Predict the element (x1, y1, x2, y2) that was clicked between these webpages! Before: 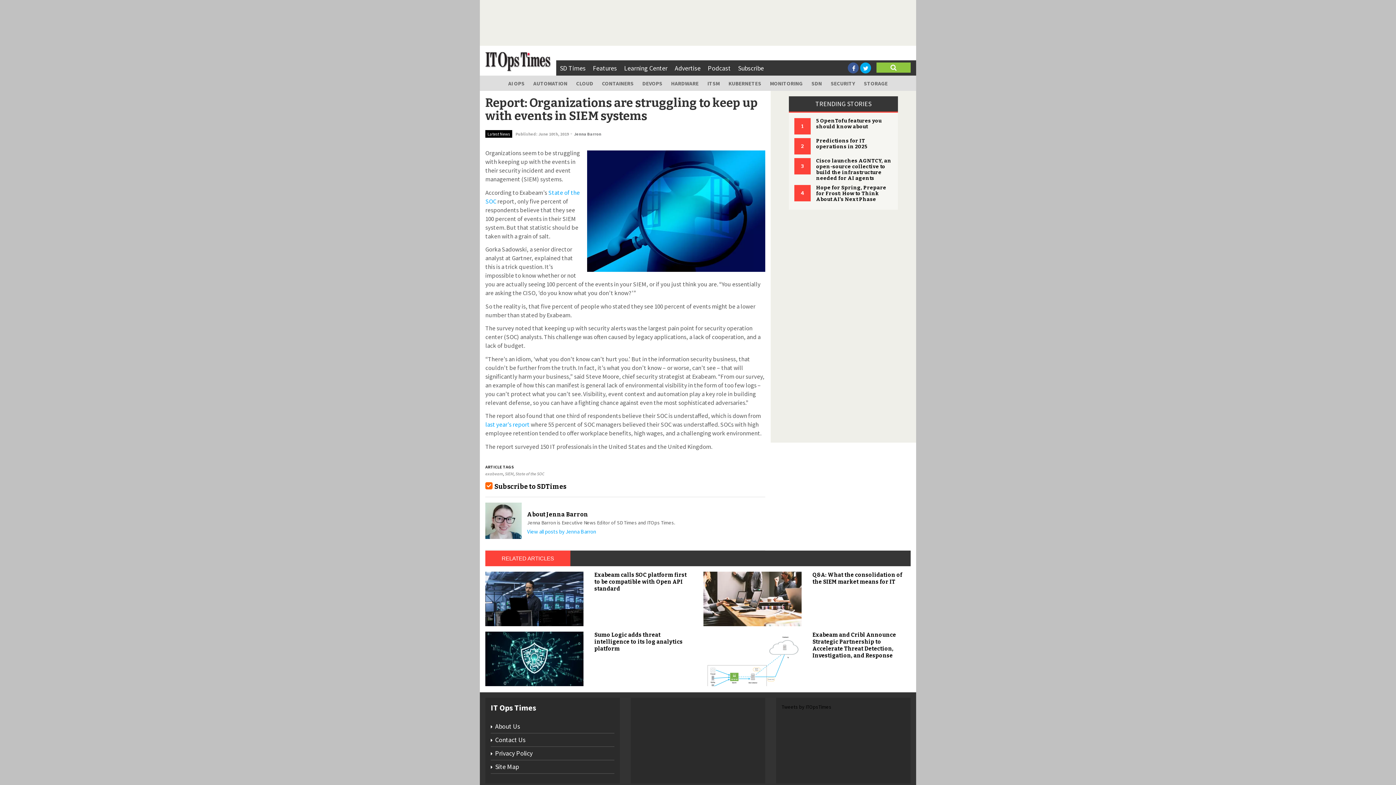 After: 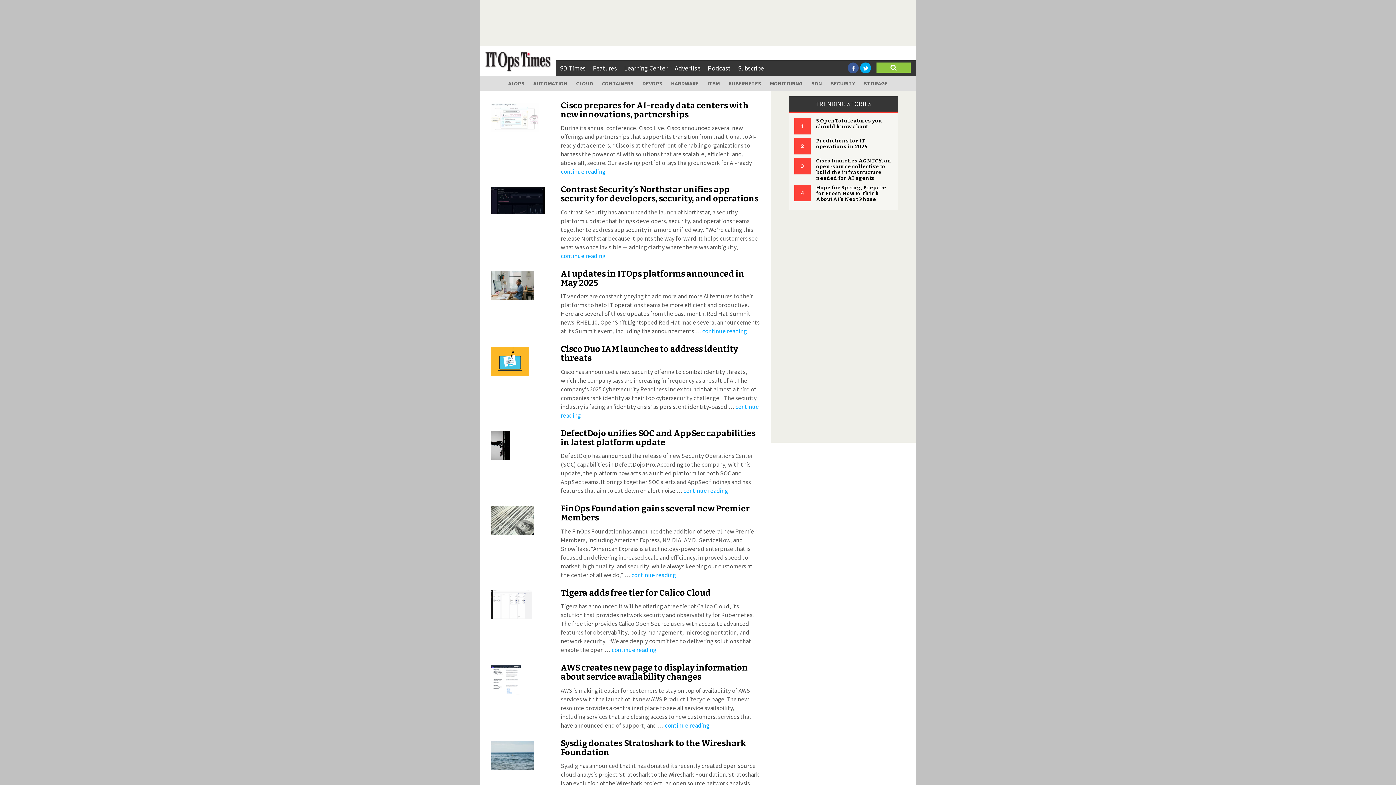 Action: label: View all posts by Jenna Barron bbox: (527, 528, 596, 535)